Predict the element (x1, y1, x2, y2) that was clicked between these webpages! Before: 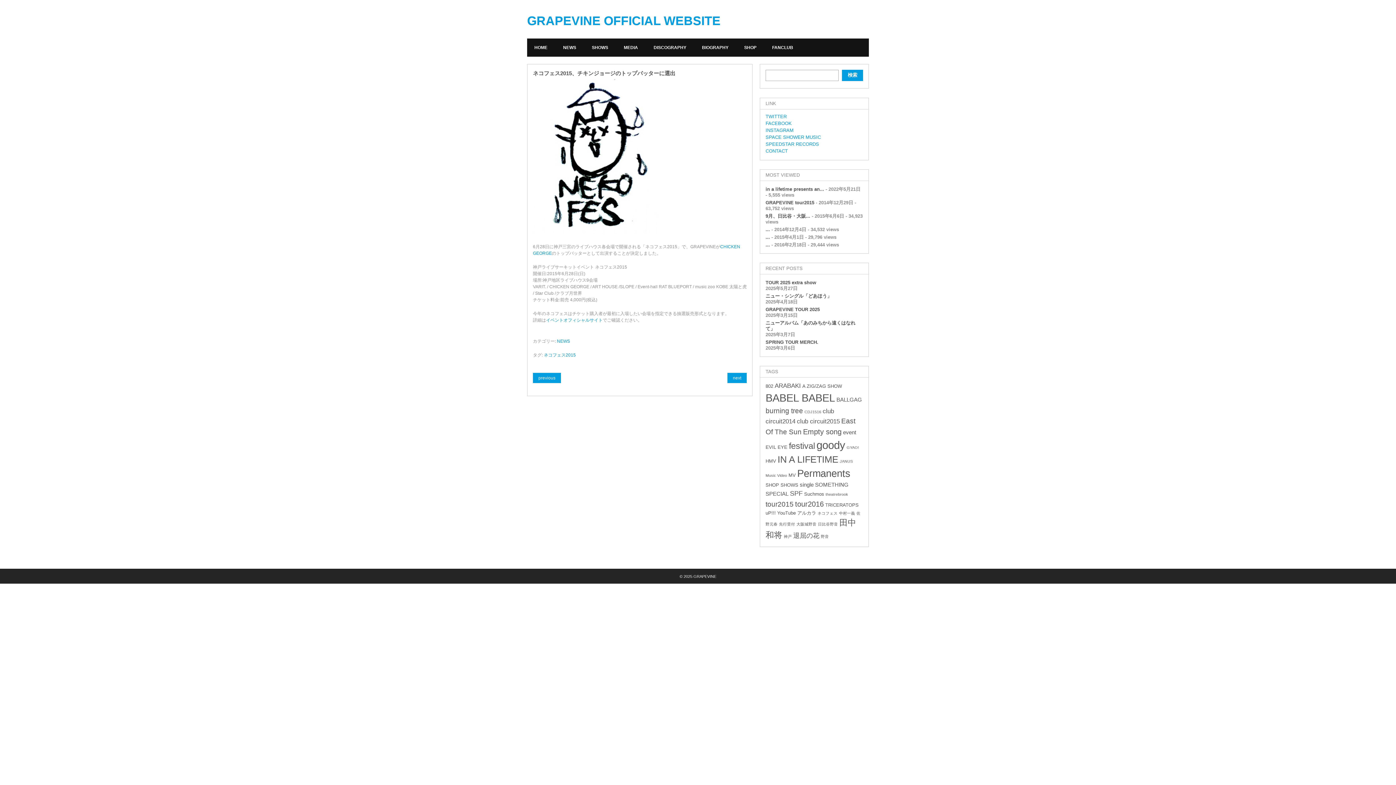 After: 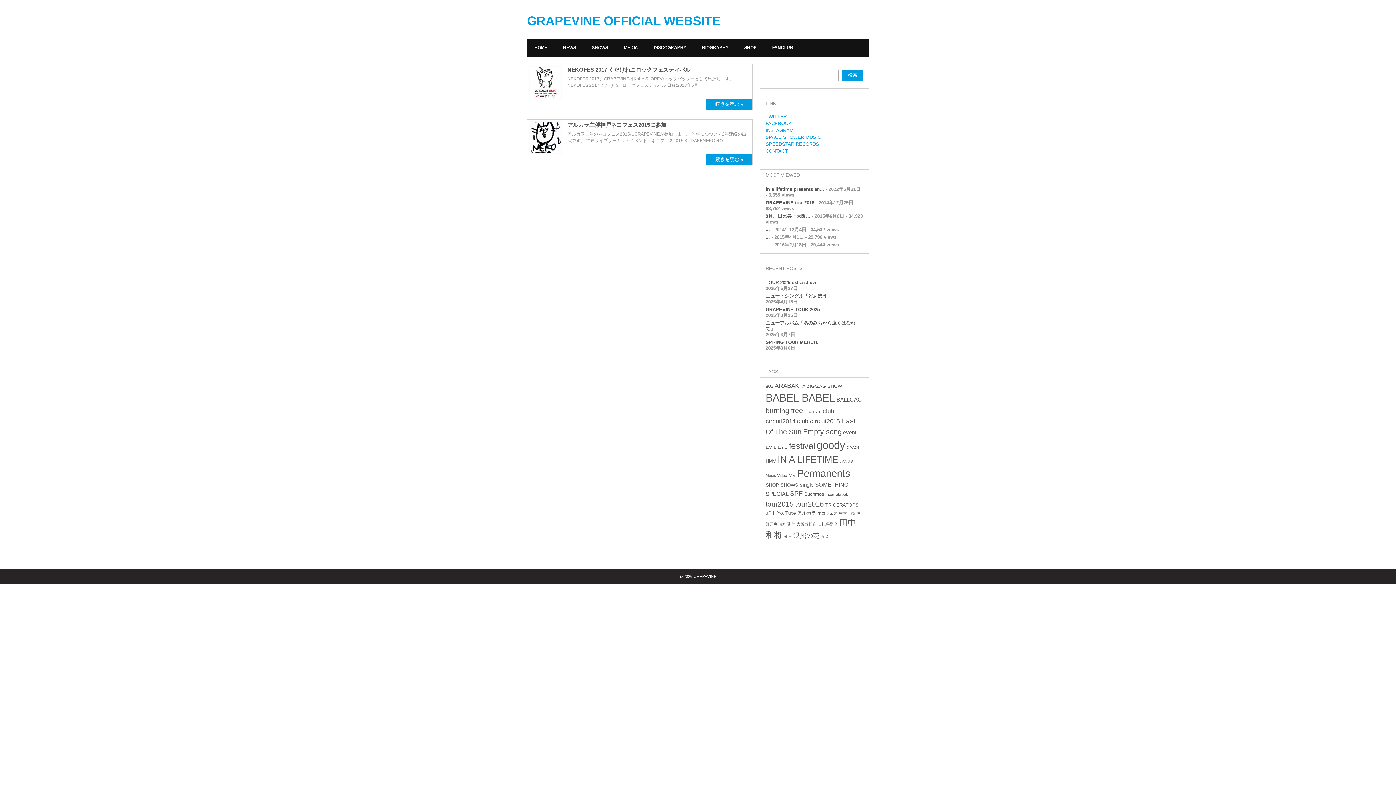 Action: label: 神戸 (2個の項目) bbox: (784, 534, 792, 538)